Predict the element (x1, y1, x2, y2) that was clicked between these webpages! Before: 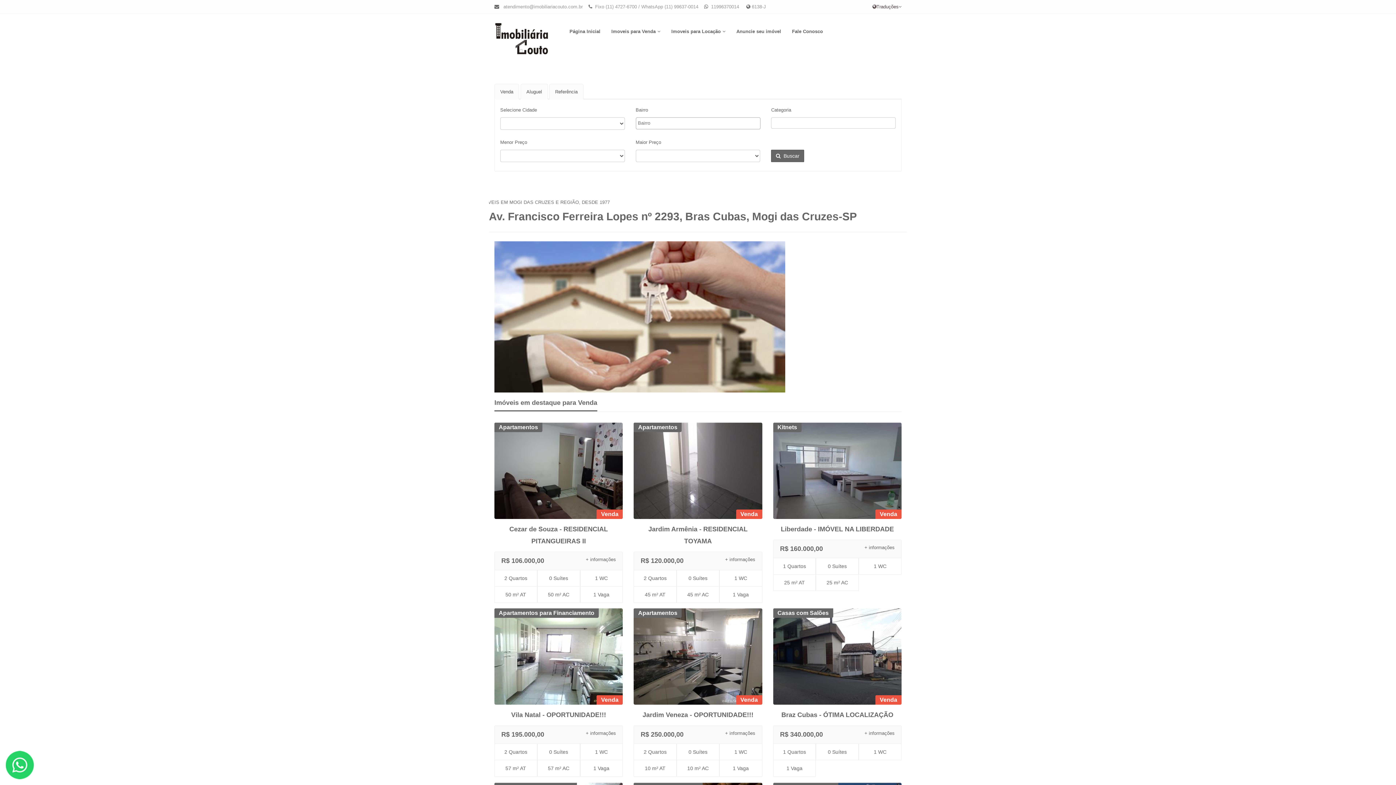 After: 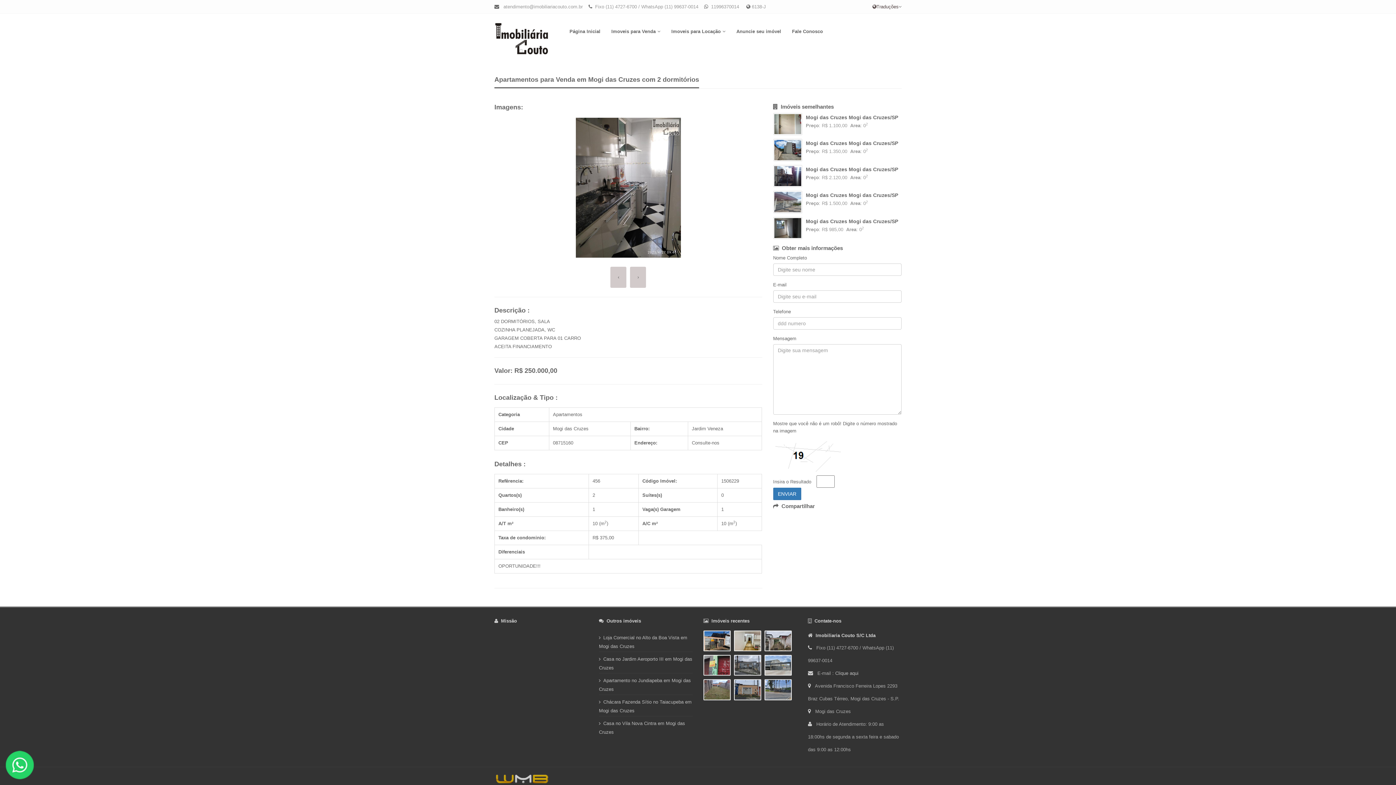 Action: label: 1 WC bbox: (719, 744, 762, 760)